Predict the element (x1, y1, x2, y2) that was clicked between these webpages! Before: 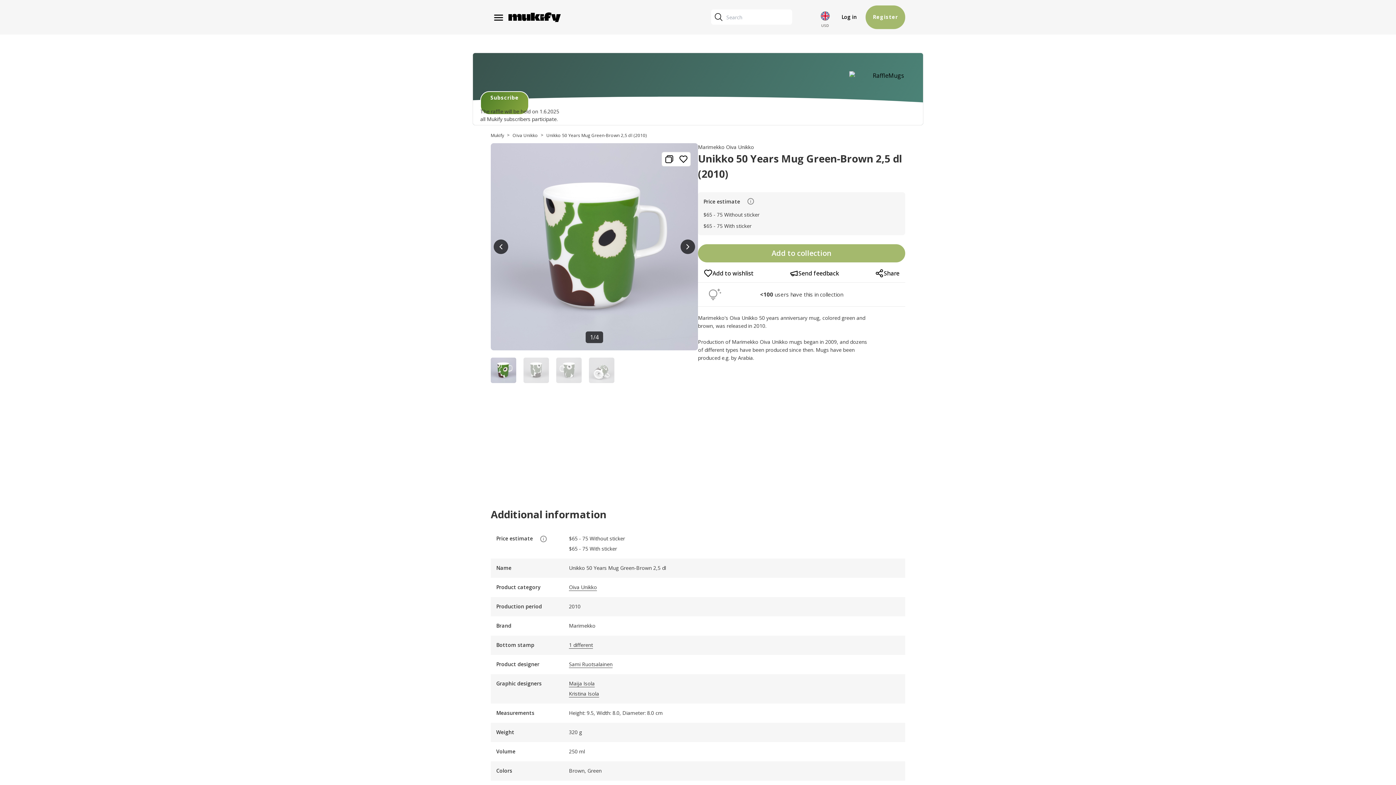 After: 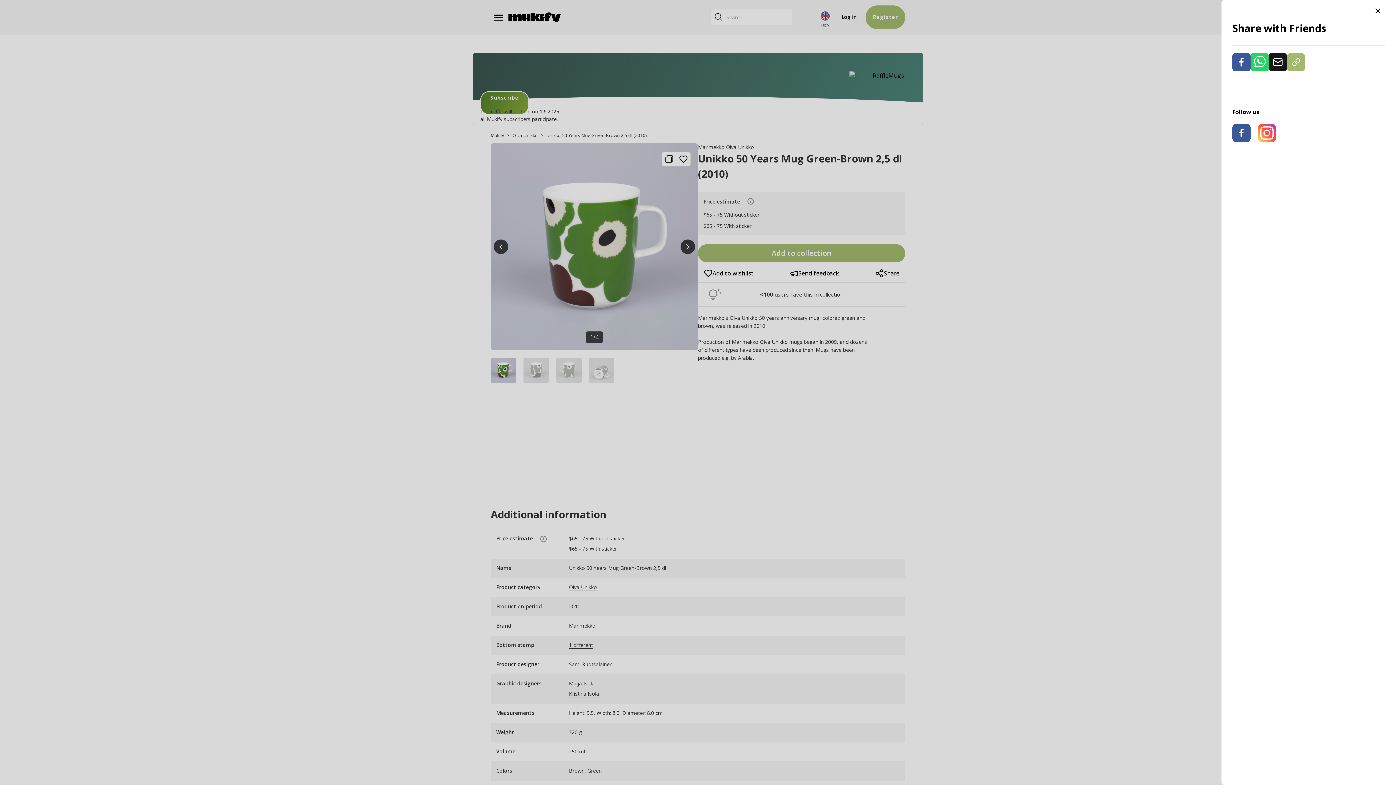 Action: bbox: (869, 266, 905, 280) label: Share